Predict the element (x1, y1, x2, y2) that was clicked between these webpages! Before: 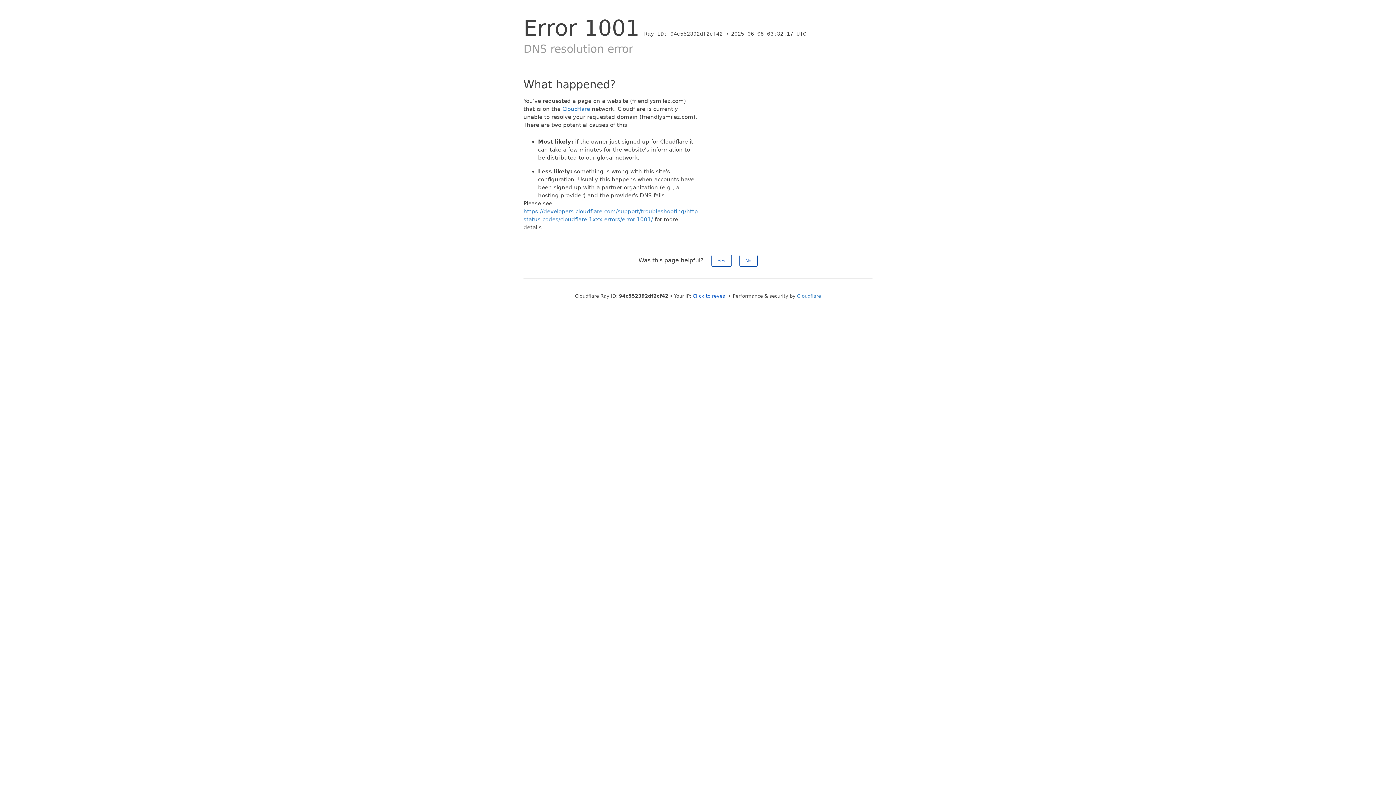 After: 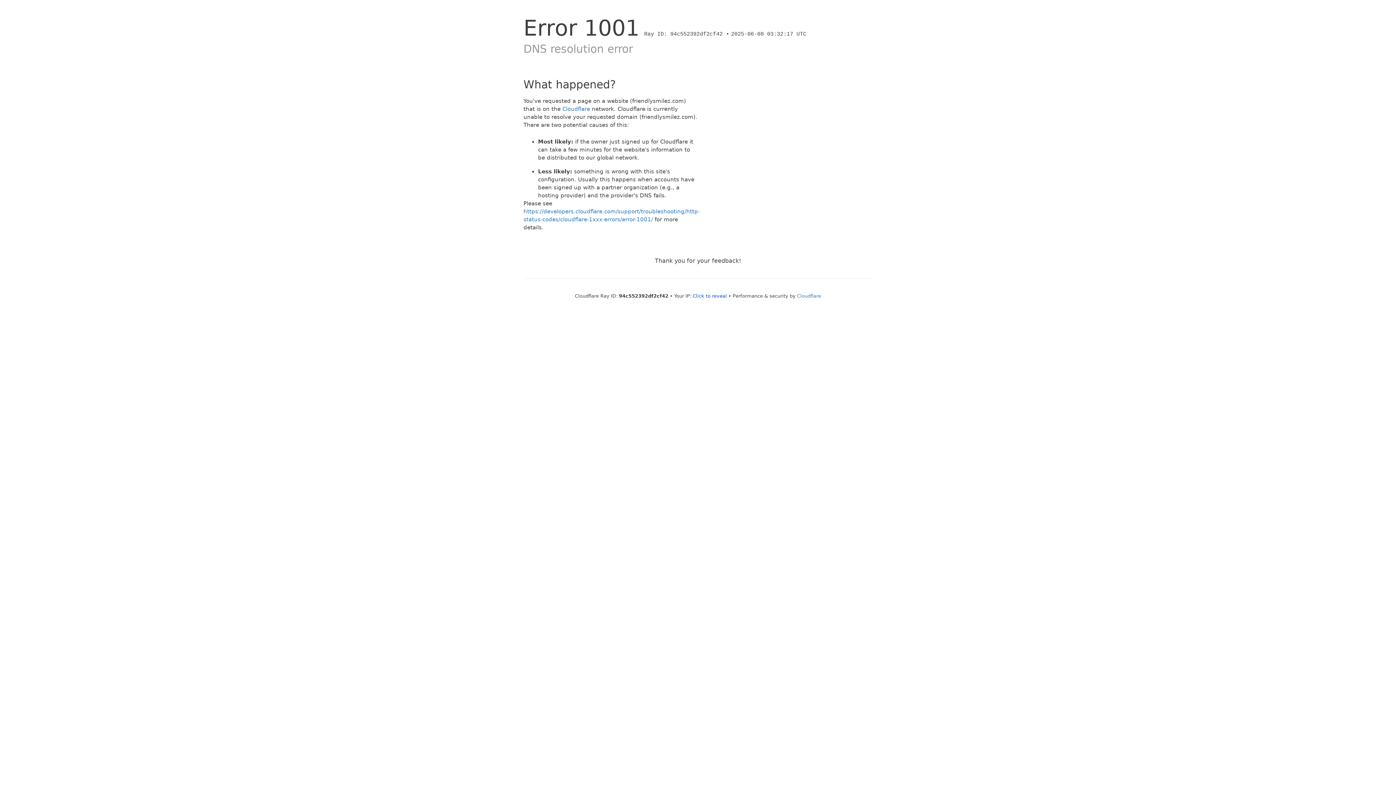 Action: bbox: (739, 254, 757, 266) label: No